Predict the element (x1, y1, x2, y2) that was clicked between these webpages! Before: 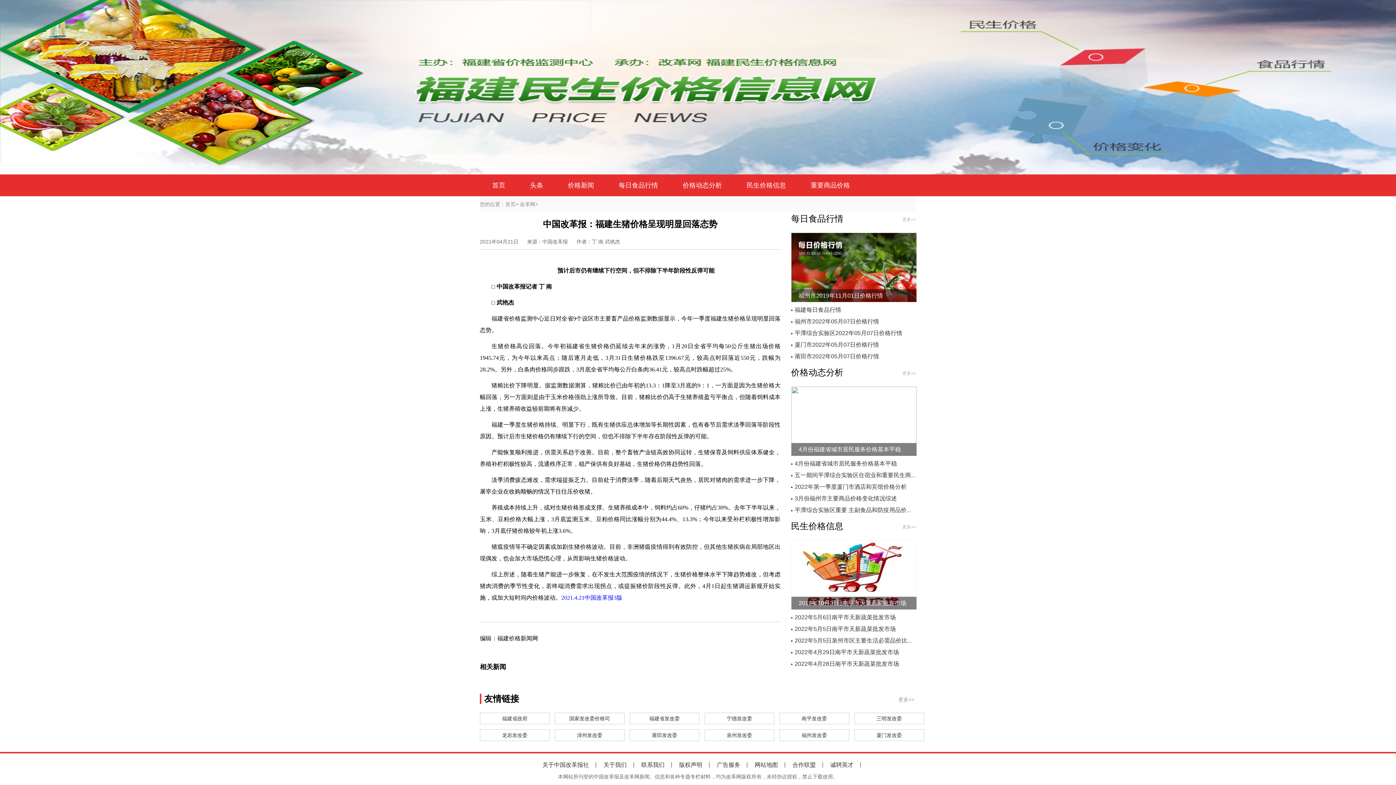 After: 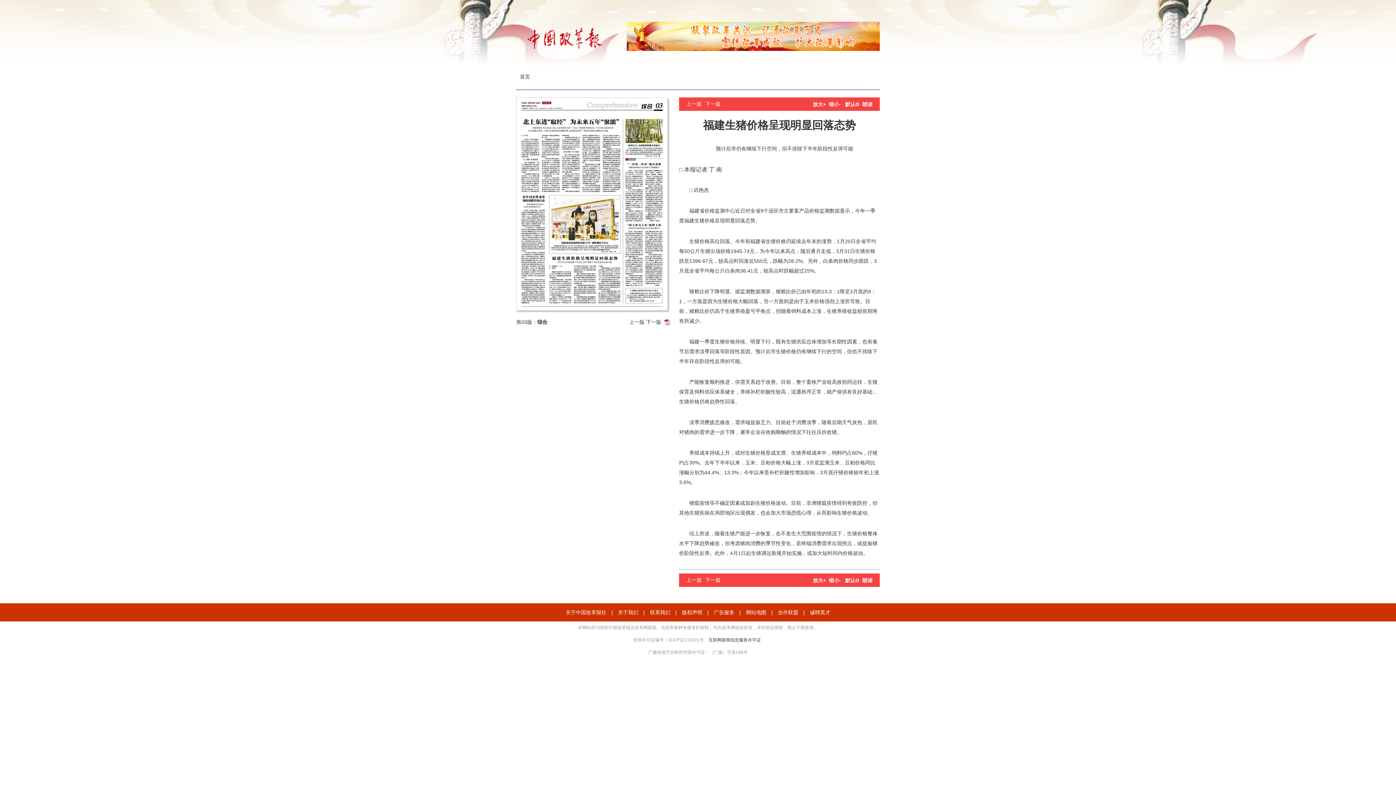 Action: bbox: (561, 594, 622, 601) label: 2021.4.21中国改革报3版